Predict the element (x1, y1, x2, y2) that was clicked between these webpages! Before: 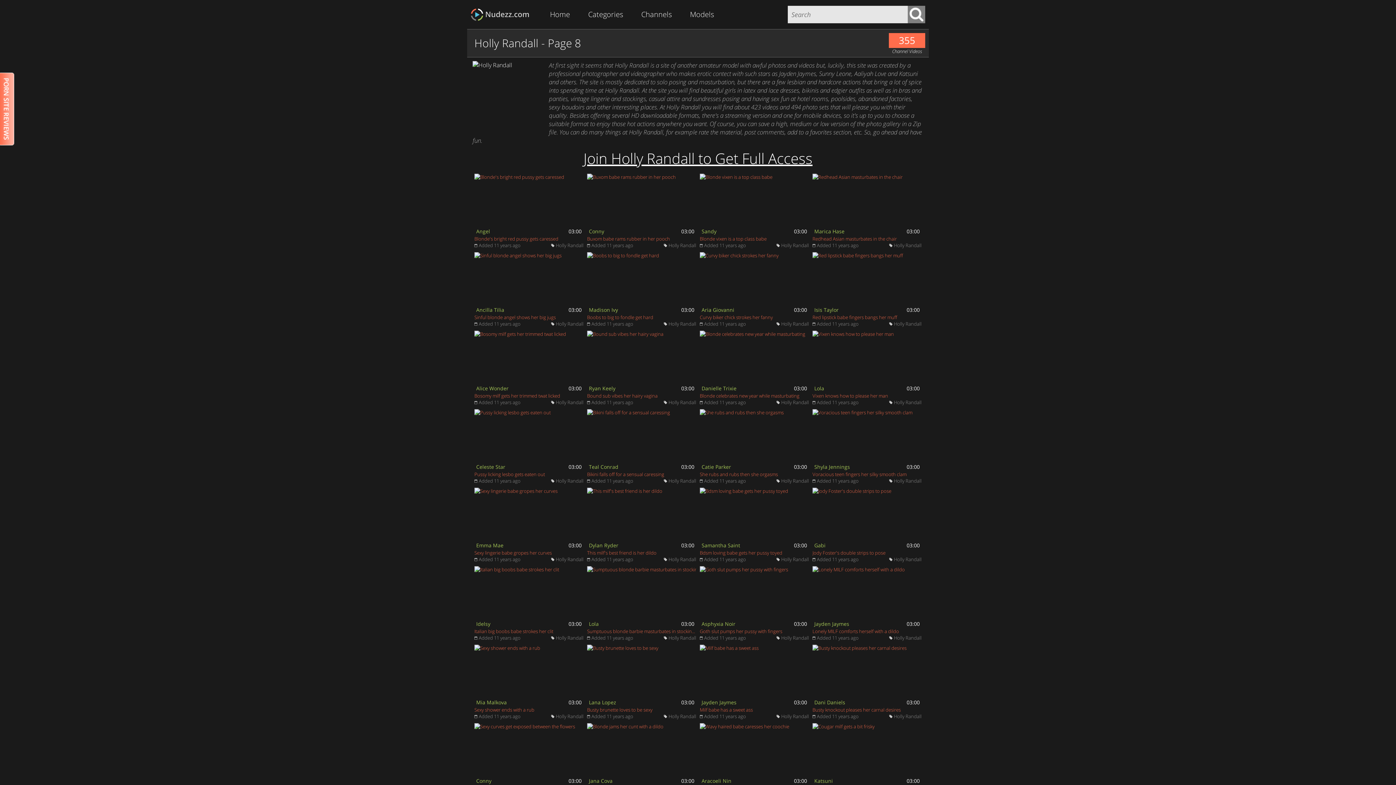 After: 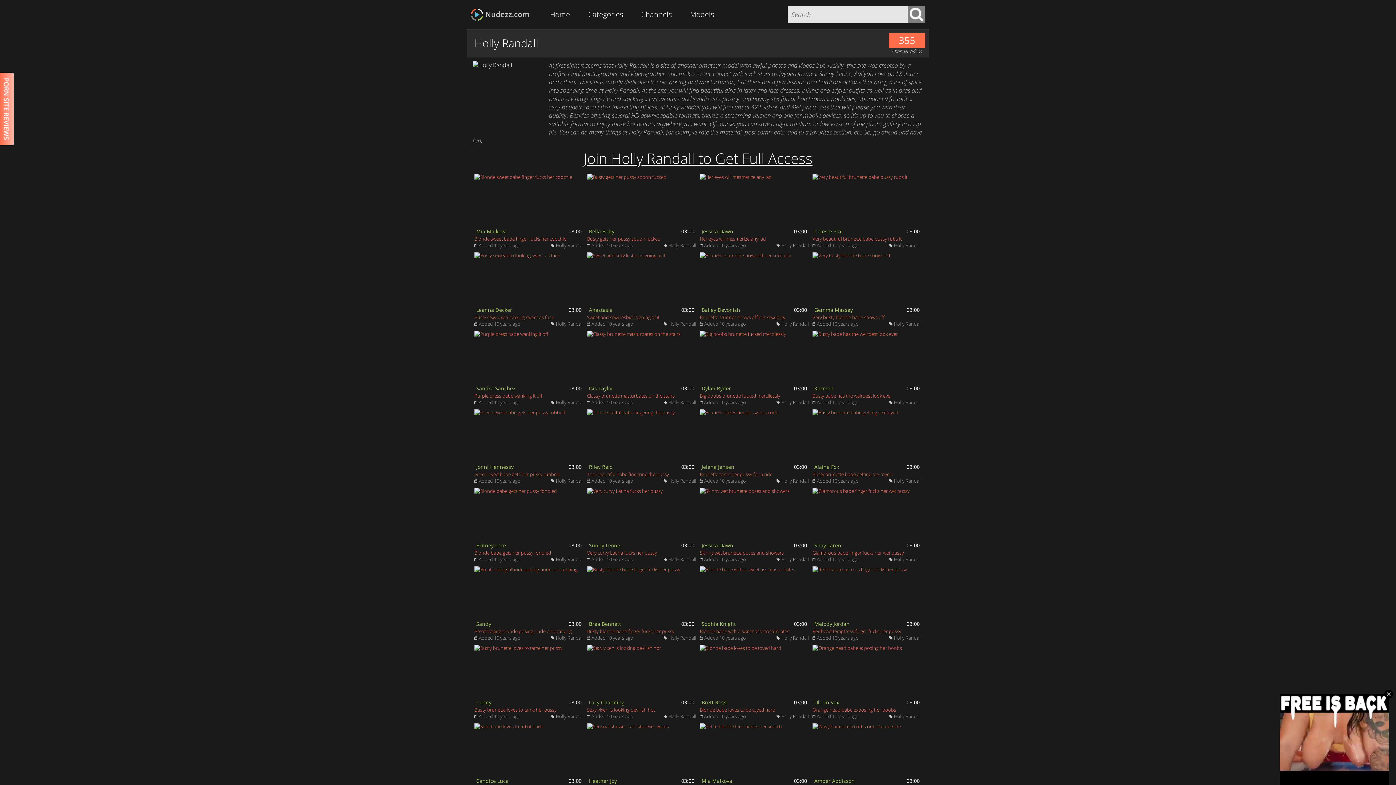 Action: label: Holly Randall bbox: (556, 713, 583, 720)